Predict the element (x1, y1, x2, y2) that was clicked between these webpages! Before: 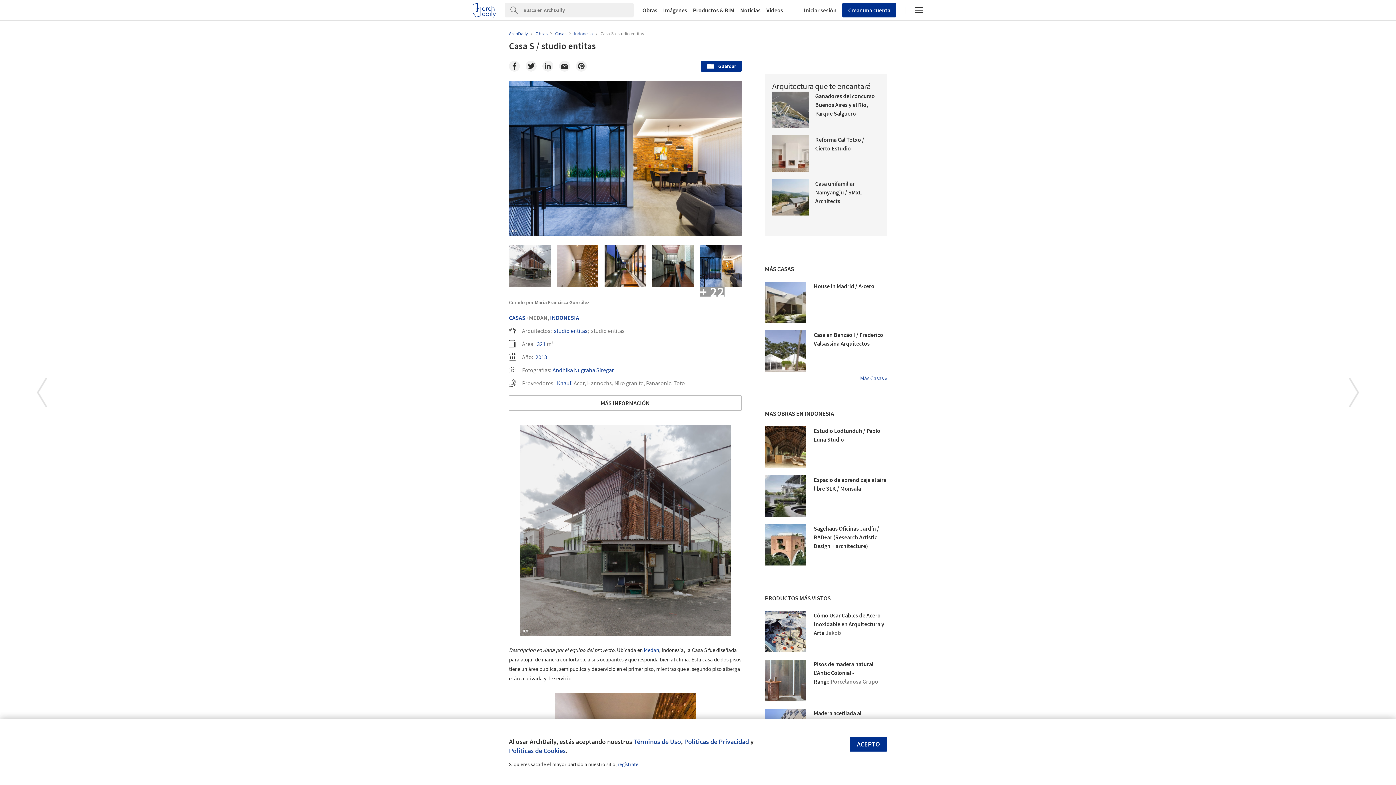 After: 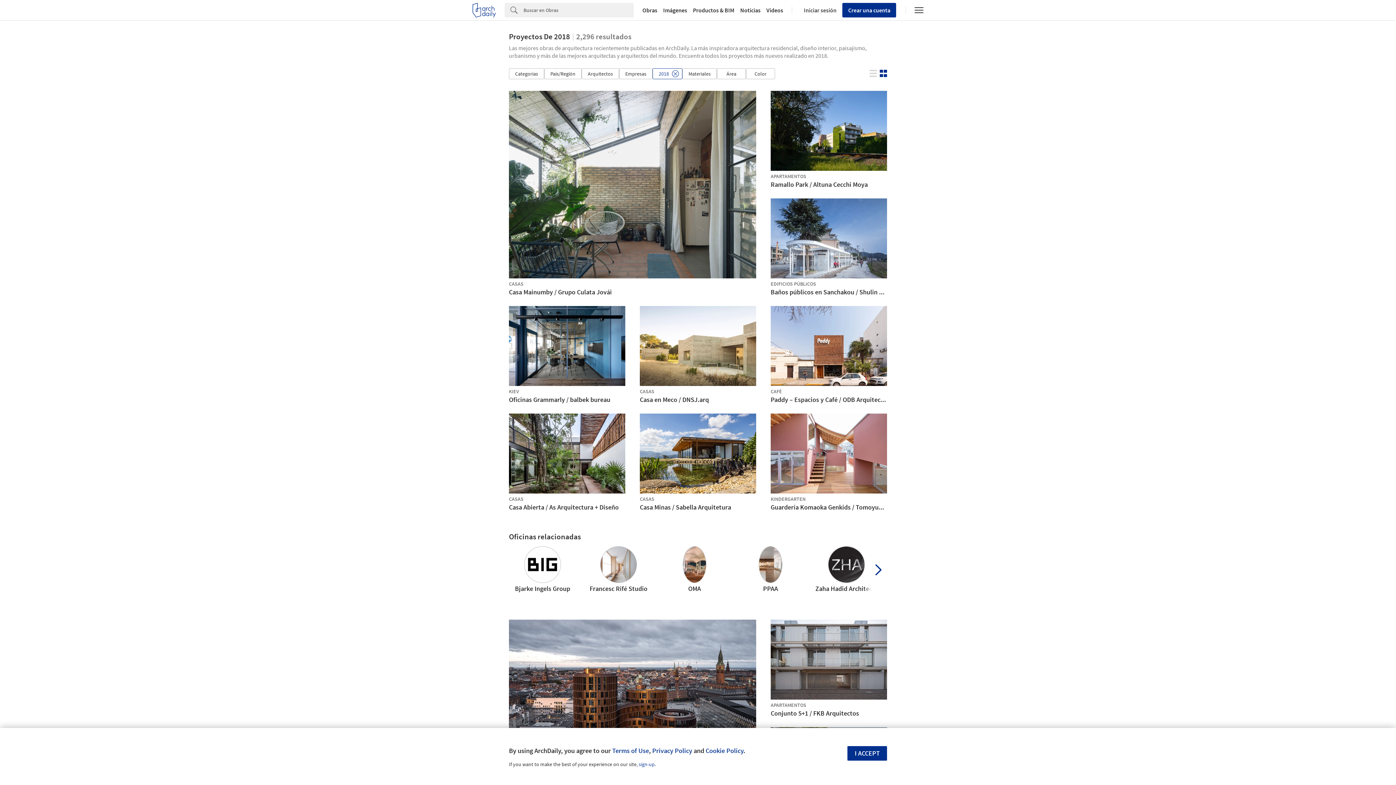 Action: label: 2018 bbox: (535, 353, 547, 360)